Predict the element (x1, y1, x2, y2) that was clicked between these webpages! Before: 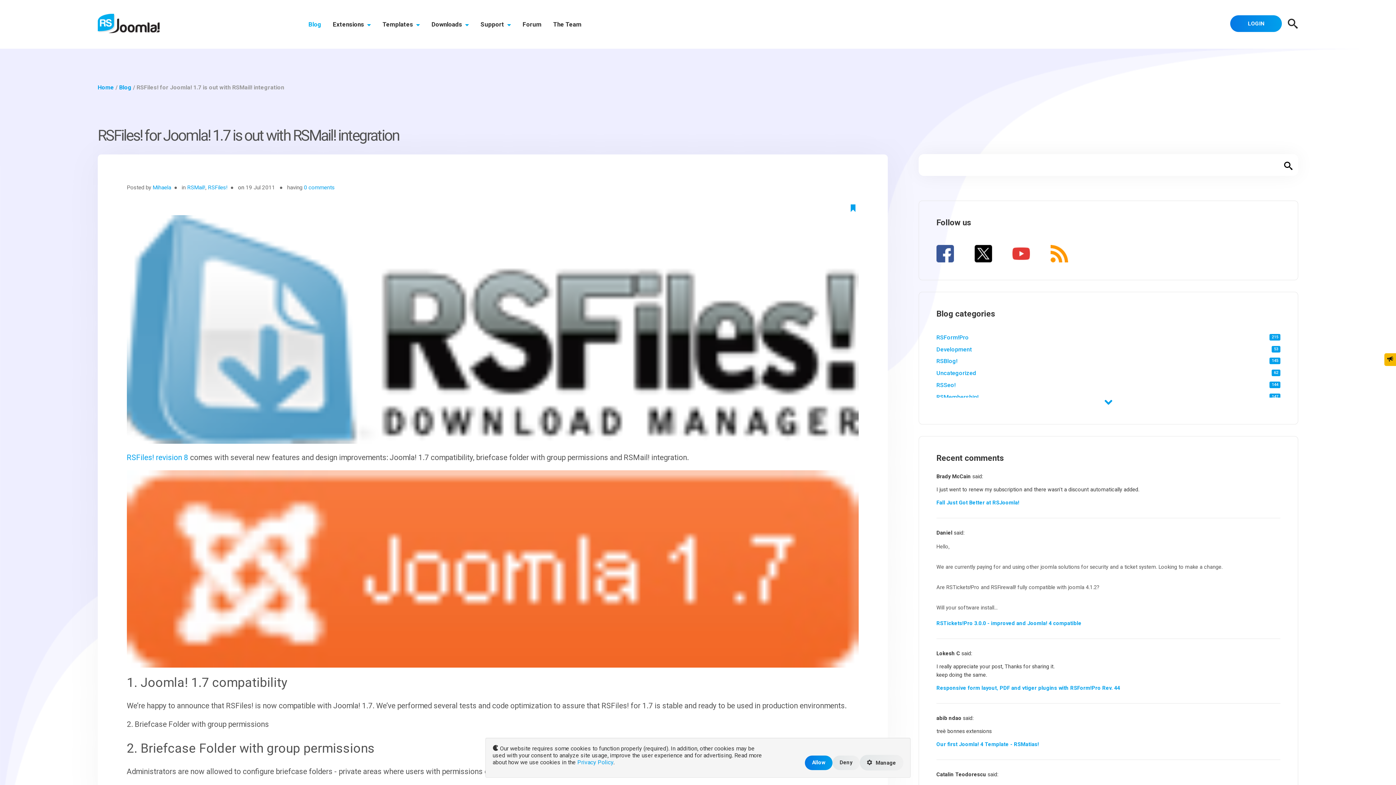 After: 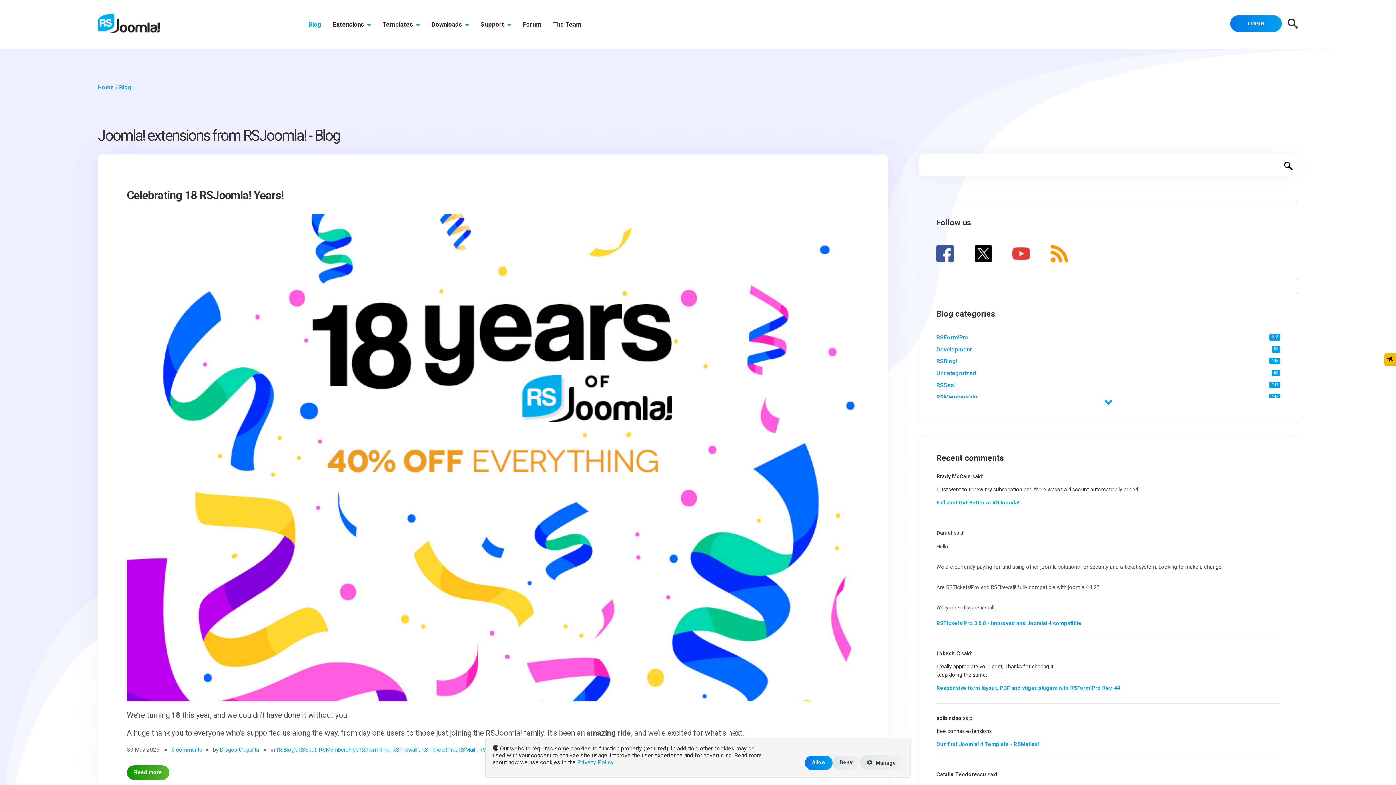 Action: bbox: (119, 84, 131, 90) label: Blog